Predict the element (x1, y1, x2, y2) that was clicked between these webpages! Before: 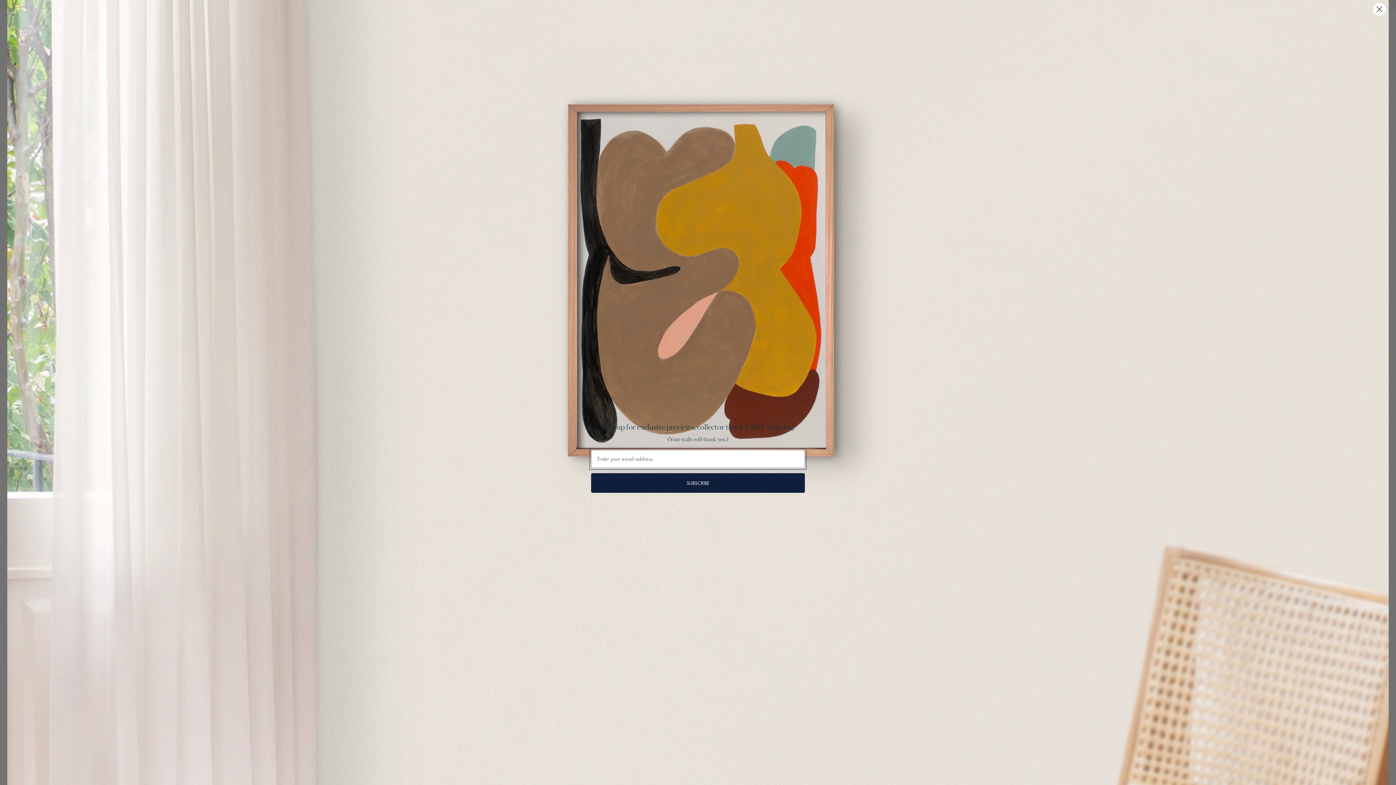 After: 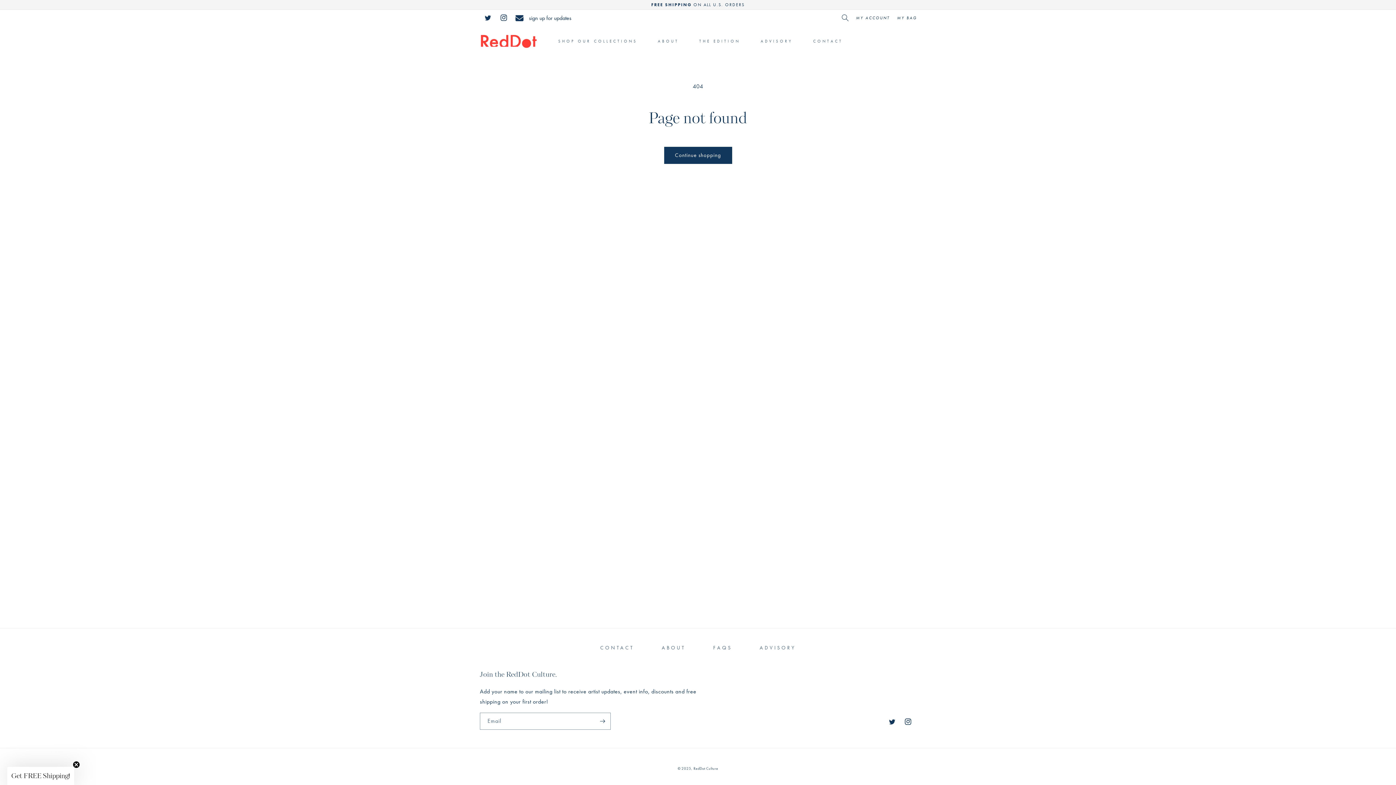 Action: label: Close dialog bbox: (1373, 2, 1386, 15)